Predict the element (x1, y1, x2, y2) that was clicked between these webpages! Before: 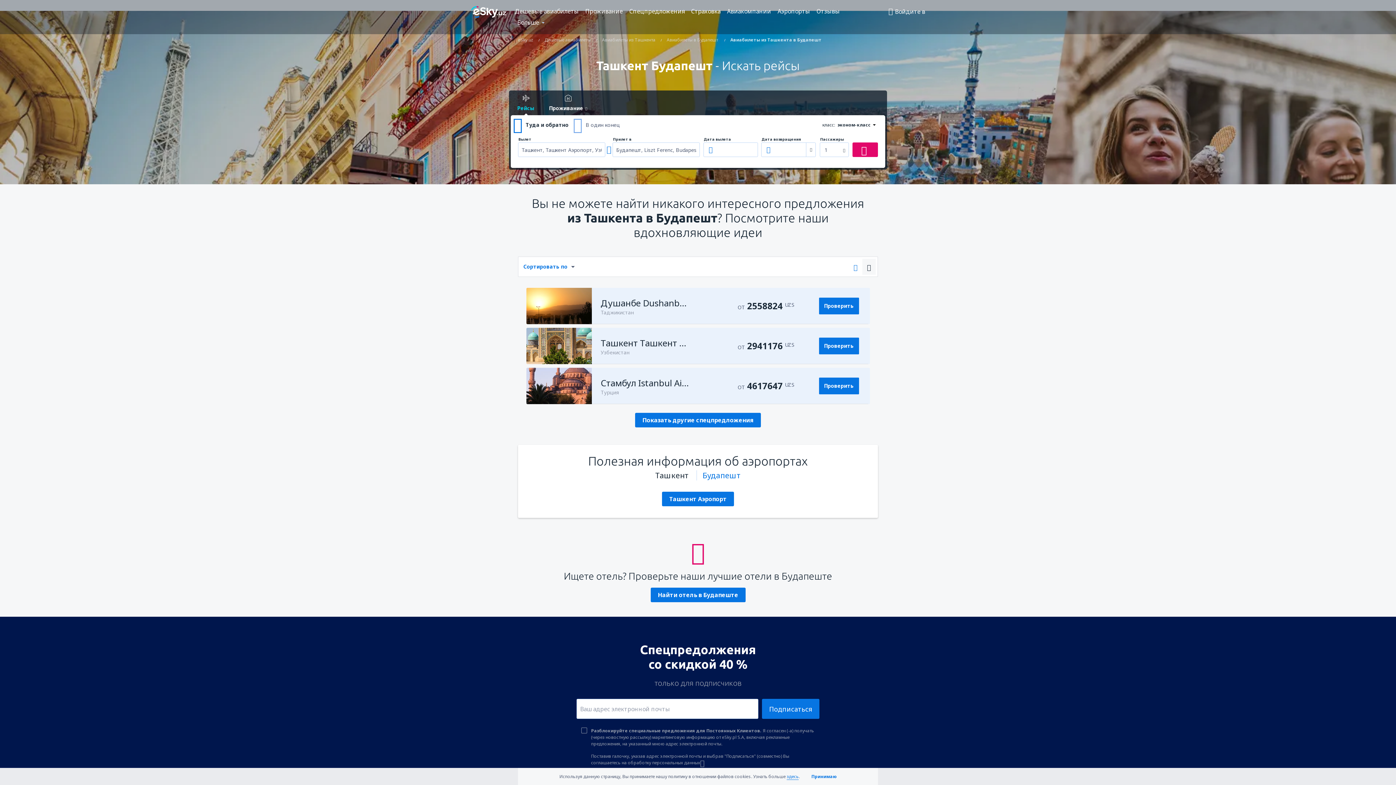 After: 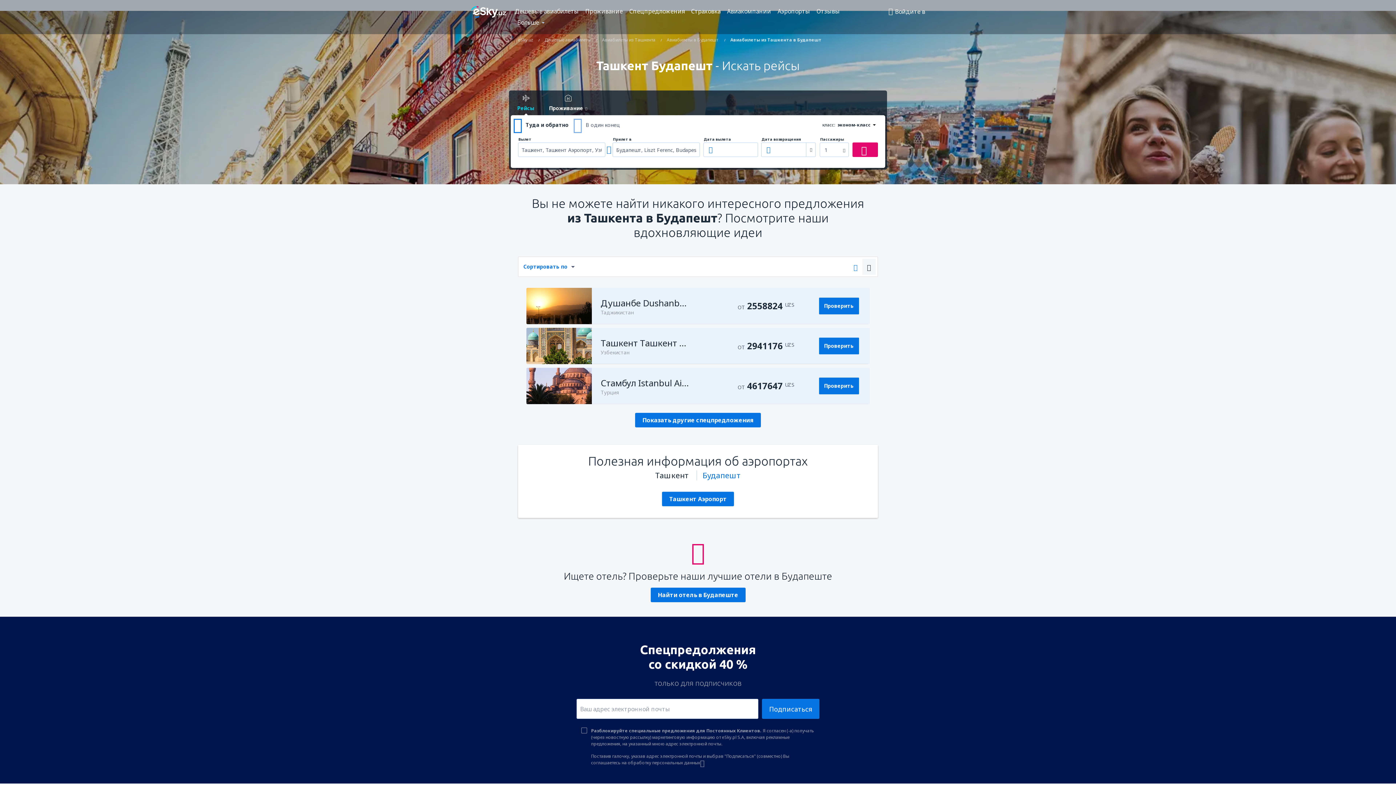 Action: bbox: (805, 768, 836, 785) label: Принимаю